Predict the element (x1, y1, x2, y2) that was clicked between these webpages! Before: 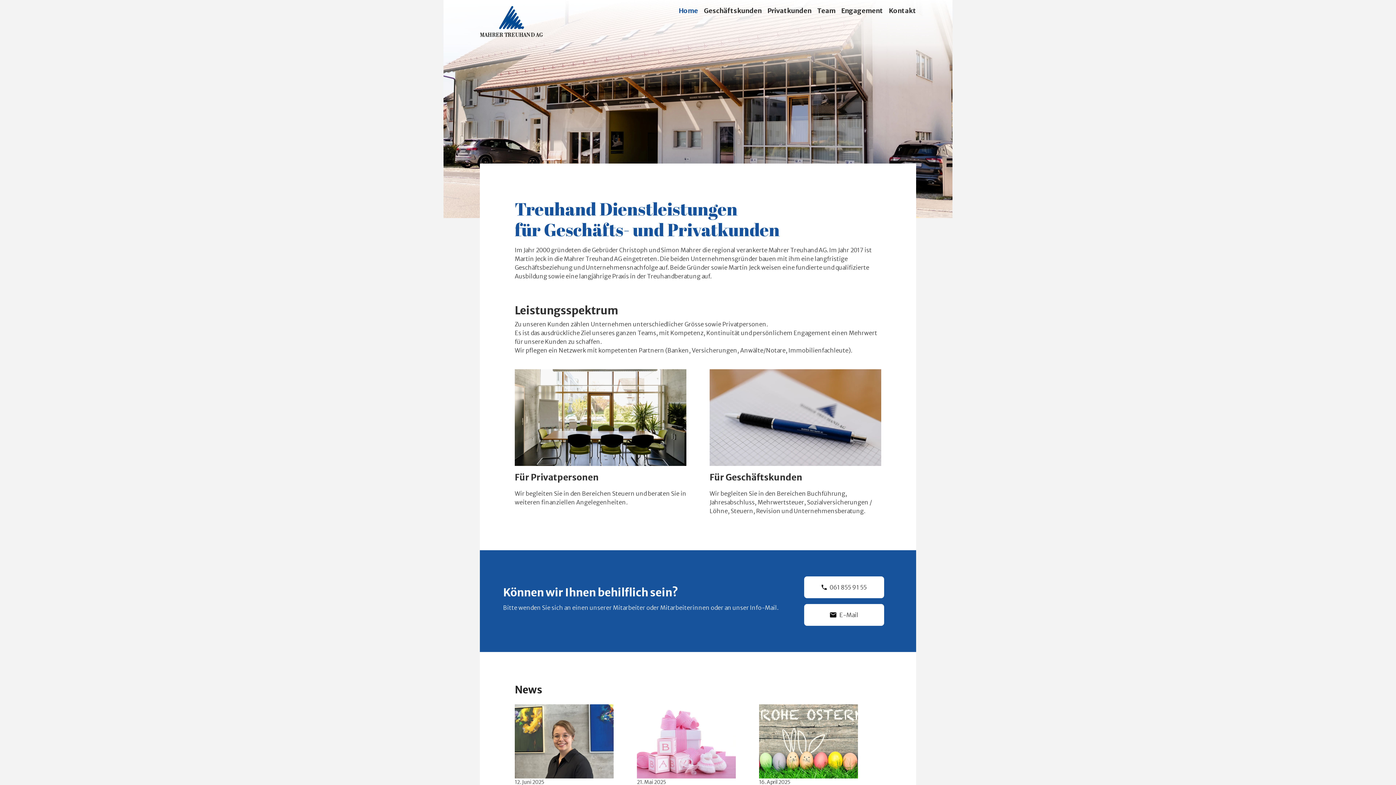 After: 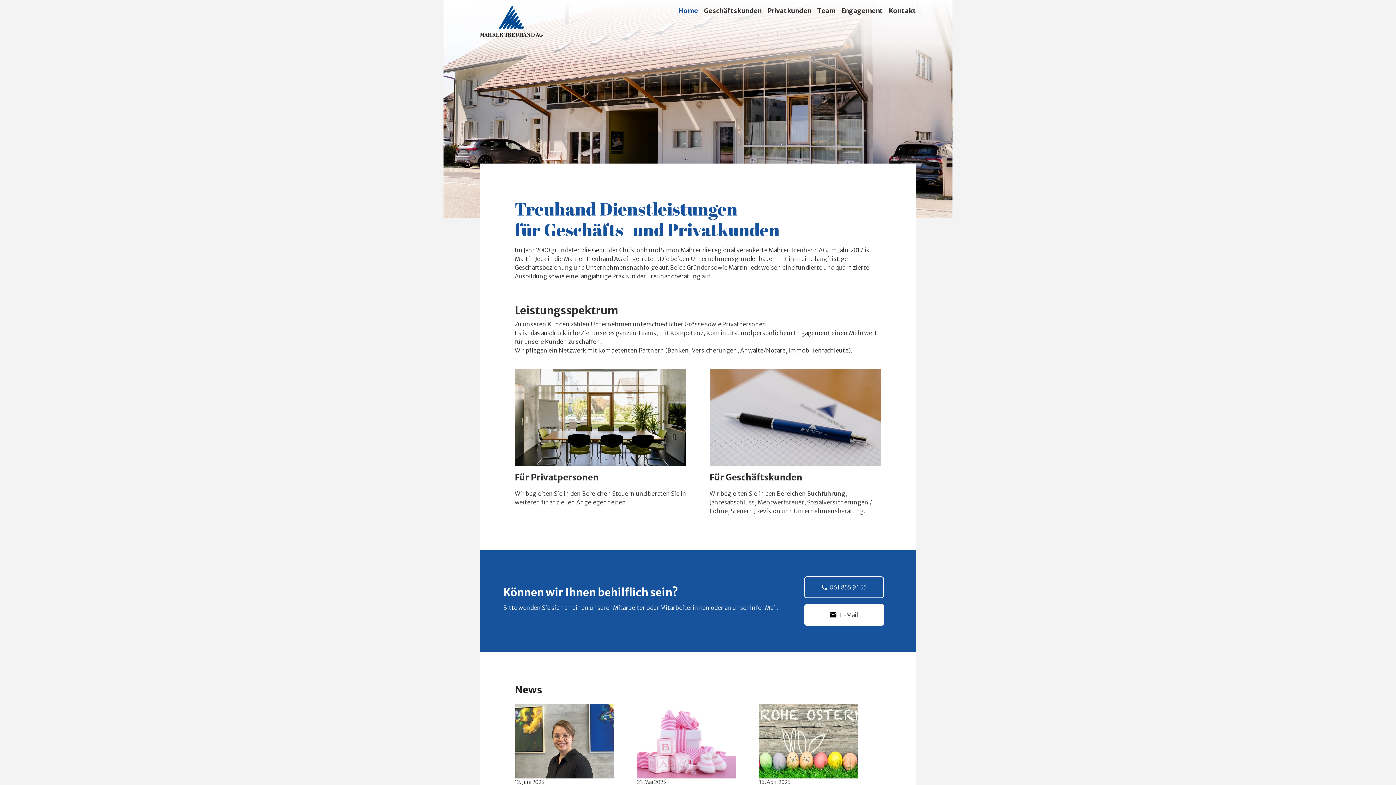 Action: label: 061 855 91 55 bbox: (804, 576, 884, 598)